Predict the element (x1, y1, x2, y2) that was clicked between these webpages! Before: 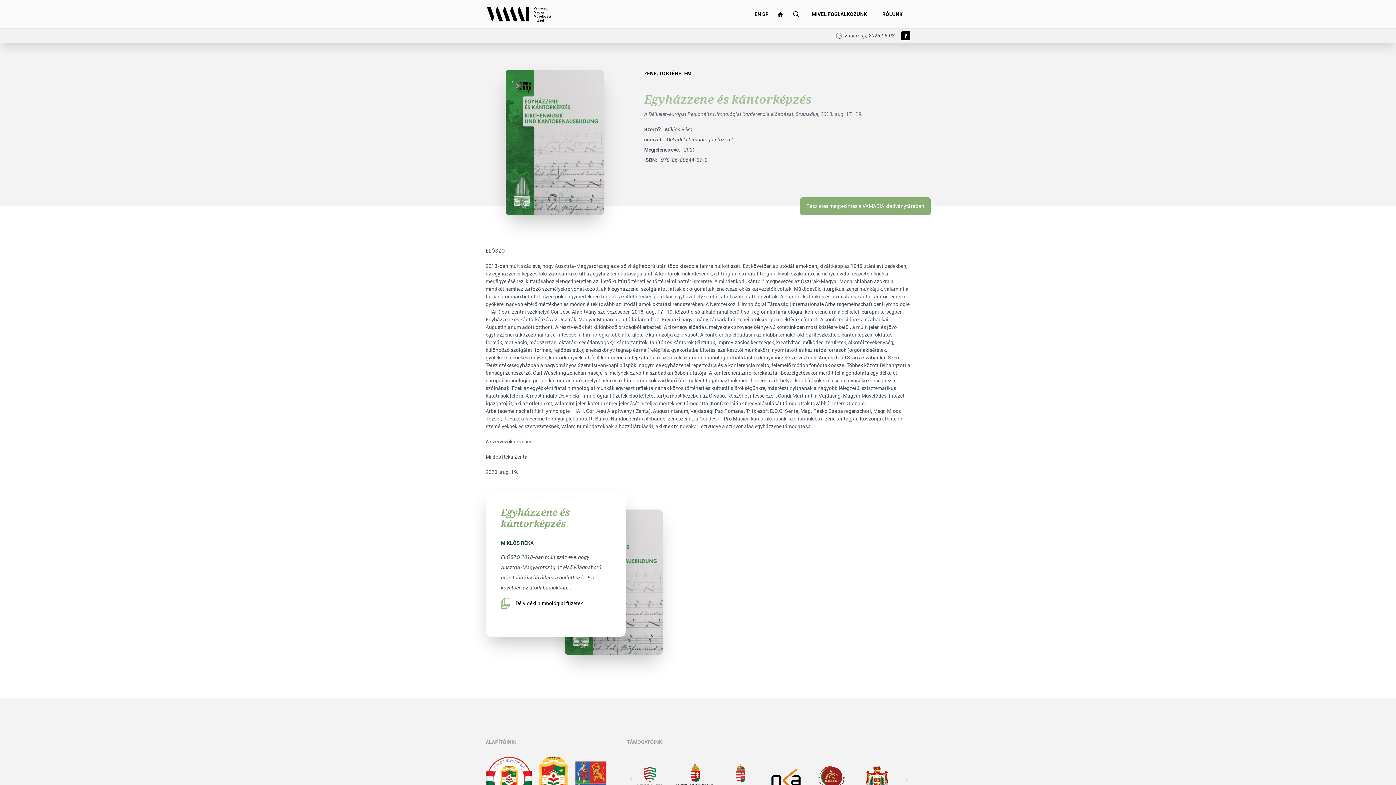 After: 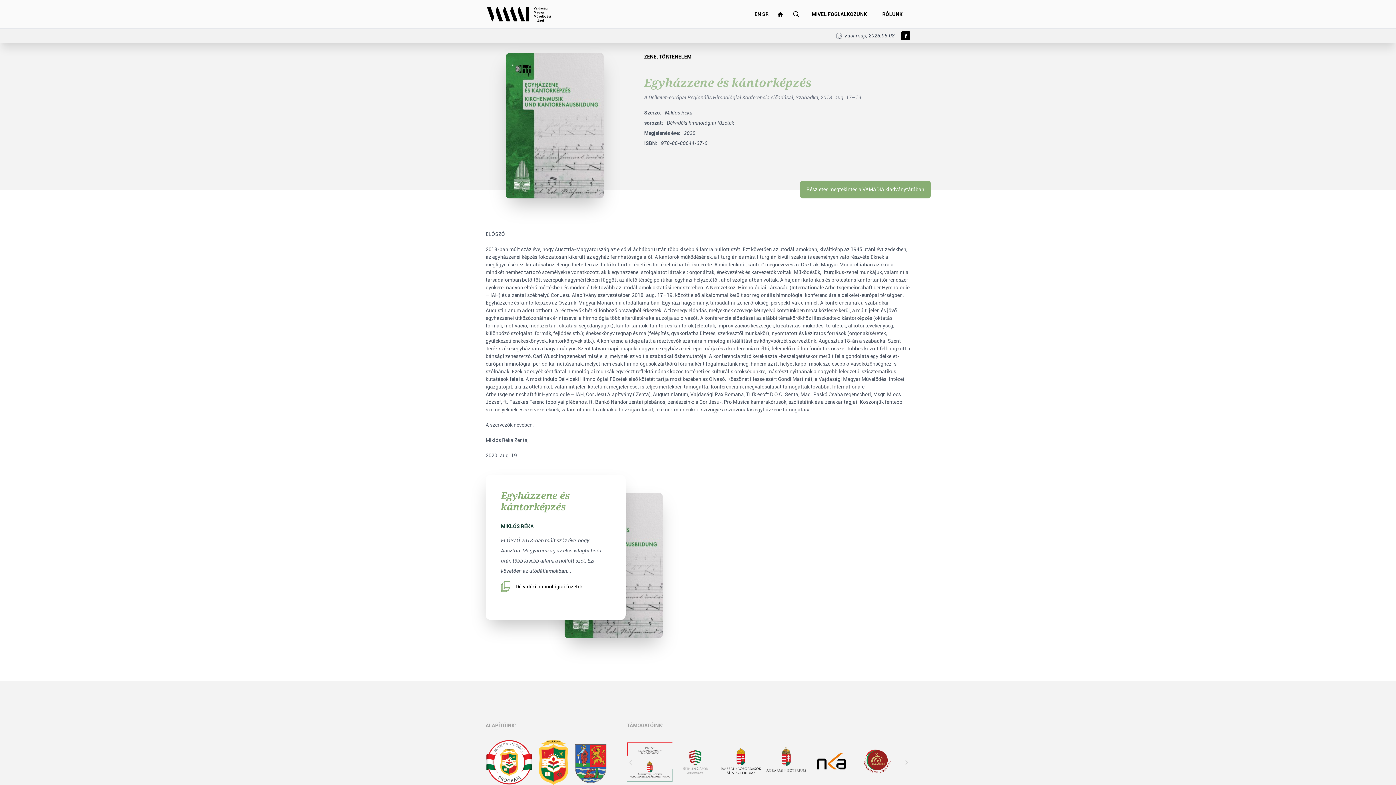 Action: bbox: (728, 756, 774, 802)